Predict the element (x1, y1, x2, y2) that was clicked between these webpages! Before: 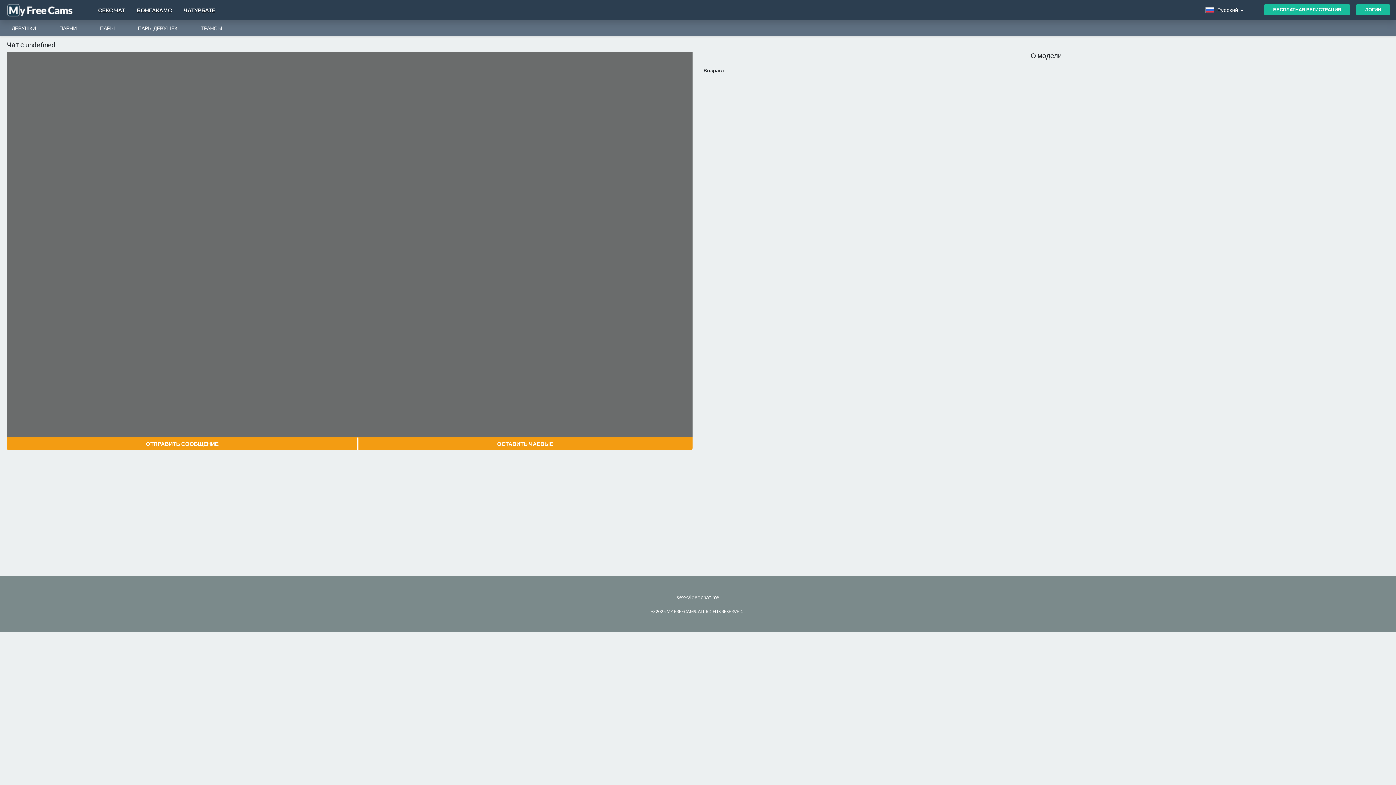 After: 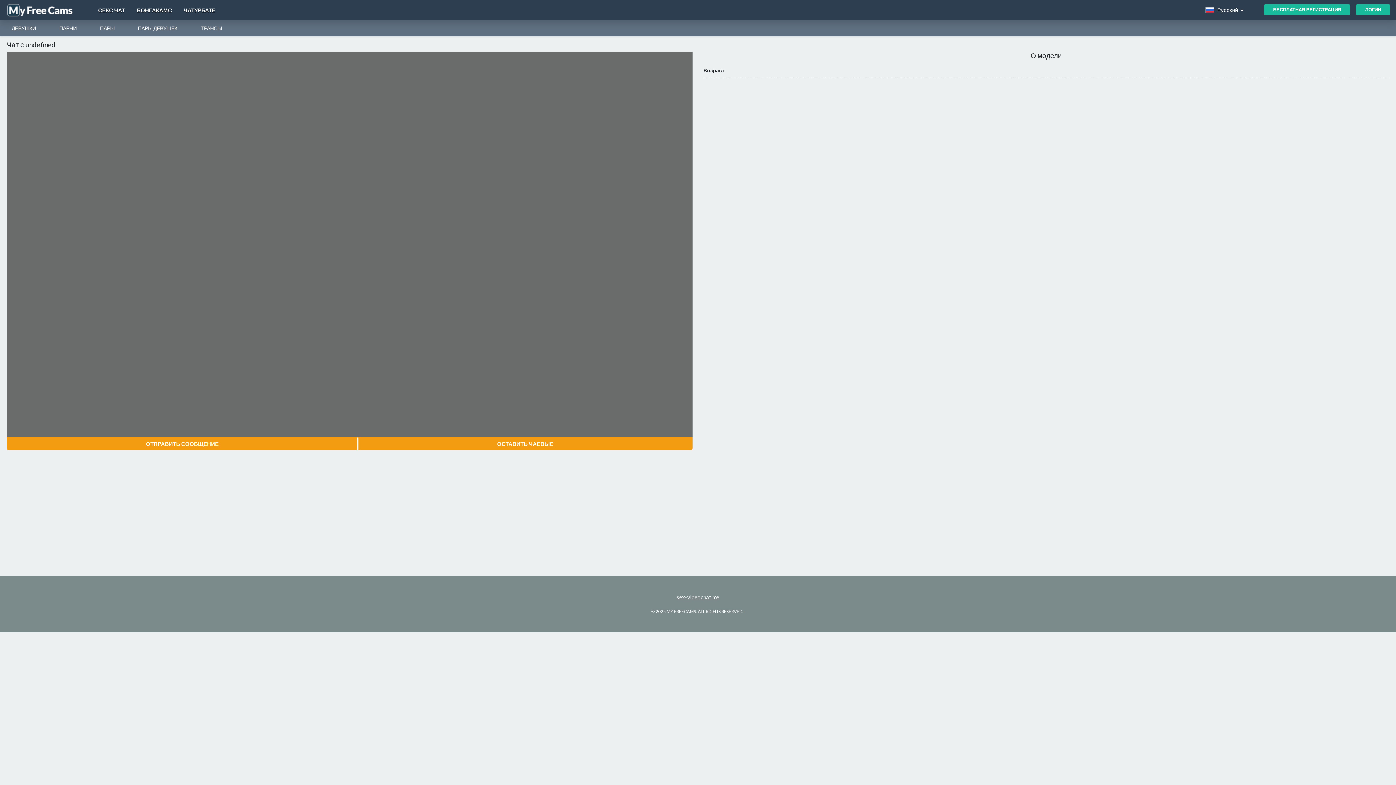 Action: bbox: (676, 594, 719, 600) label: sex-videochat.me